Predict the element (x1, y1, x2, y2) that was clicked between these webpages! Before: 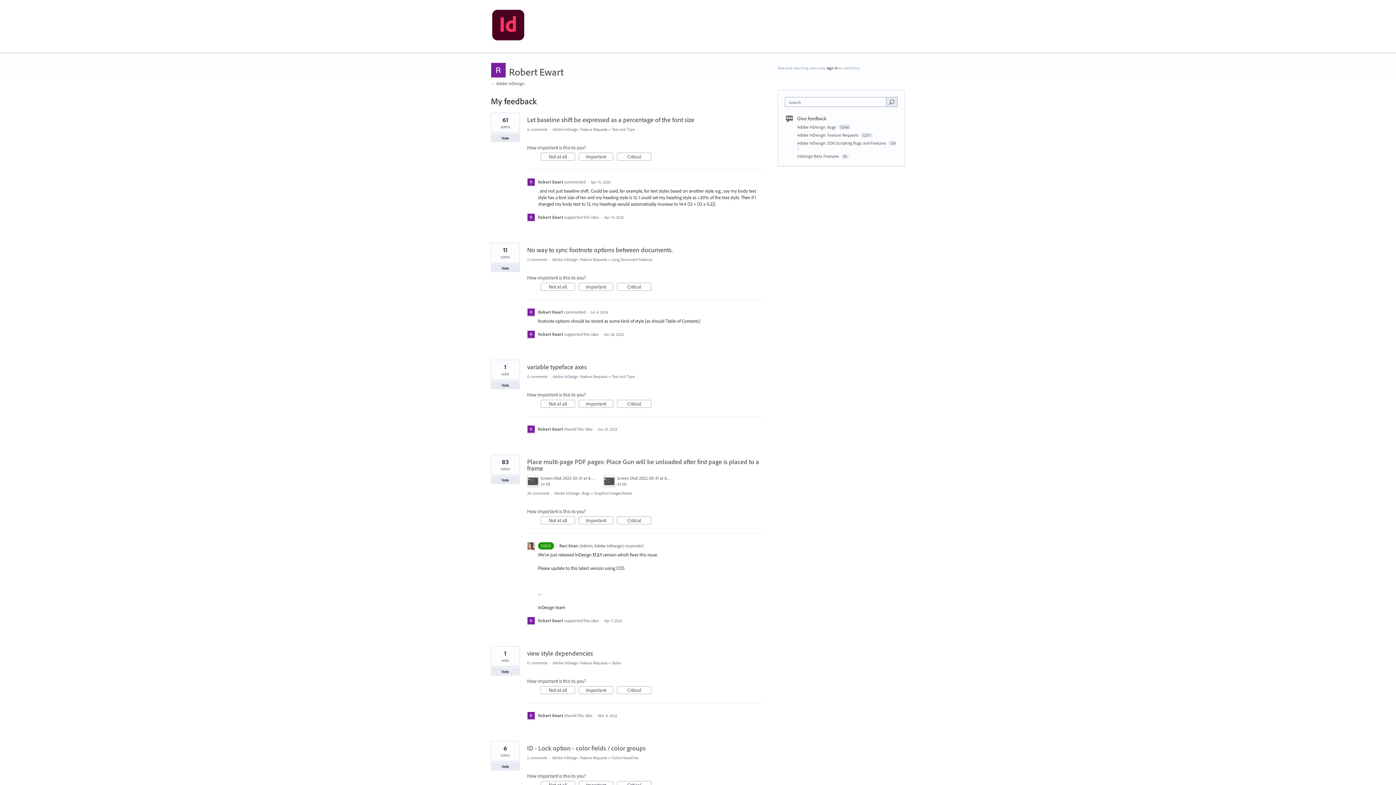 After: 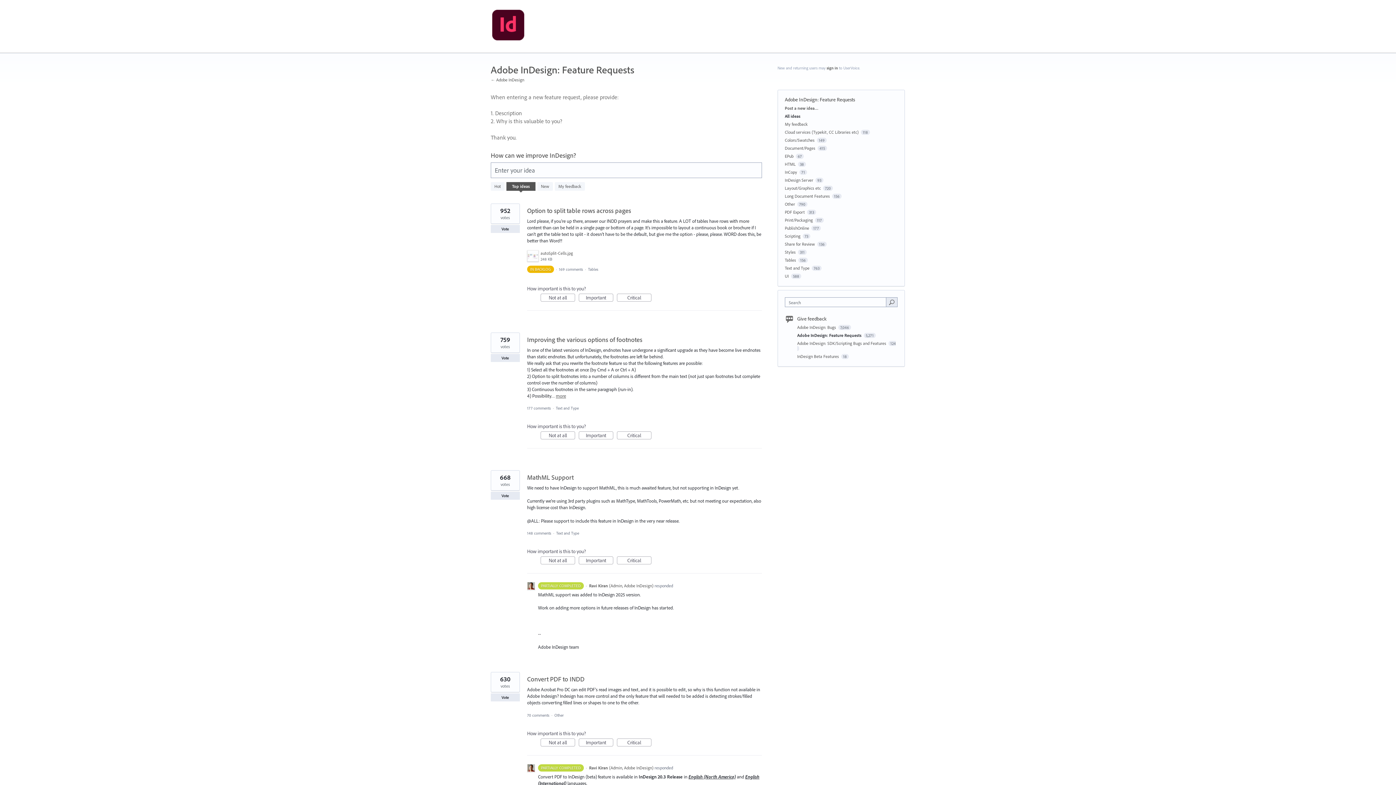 Action: label: Adobe InDesign: Feature Requests  bbox: (797, 132, 859, 137)